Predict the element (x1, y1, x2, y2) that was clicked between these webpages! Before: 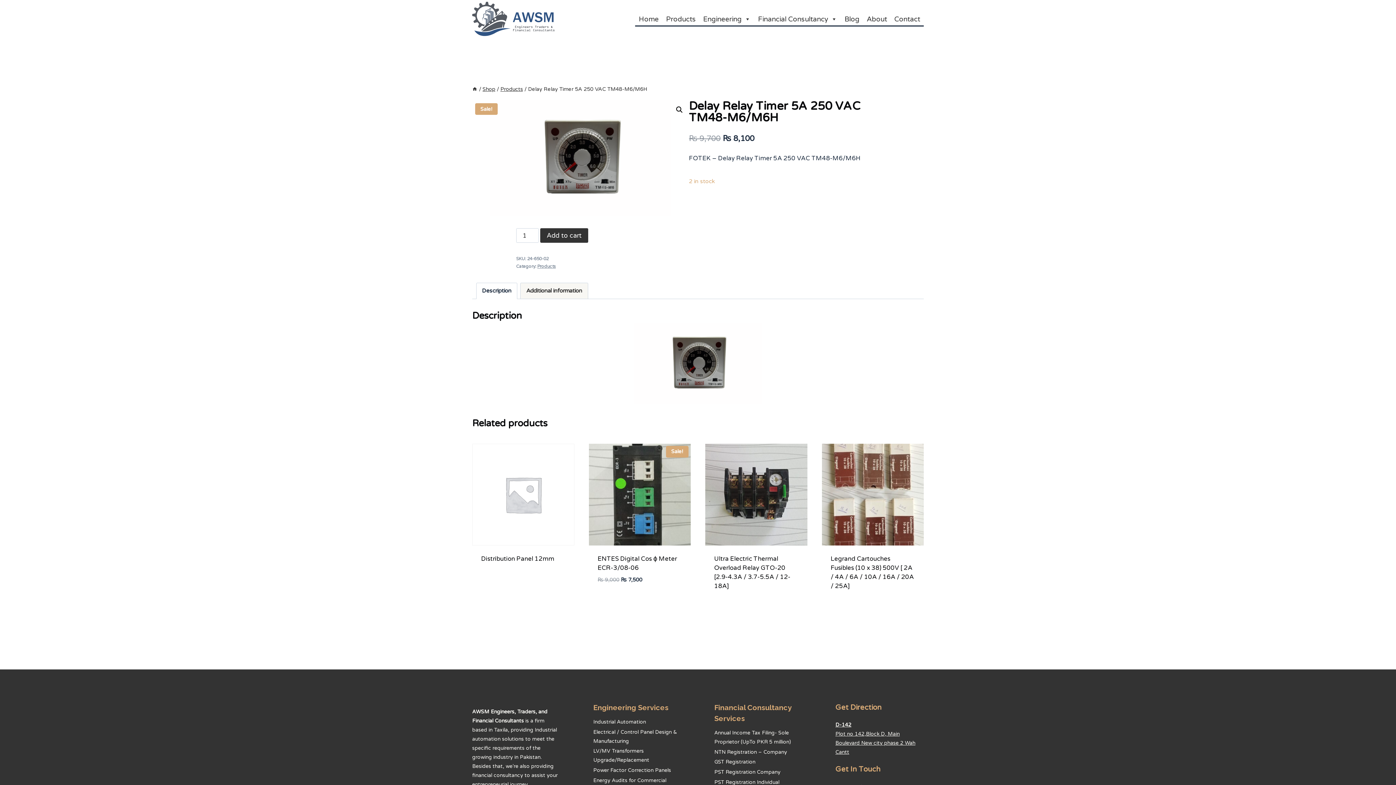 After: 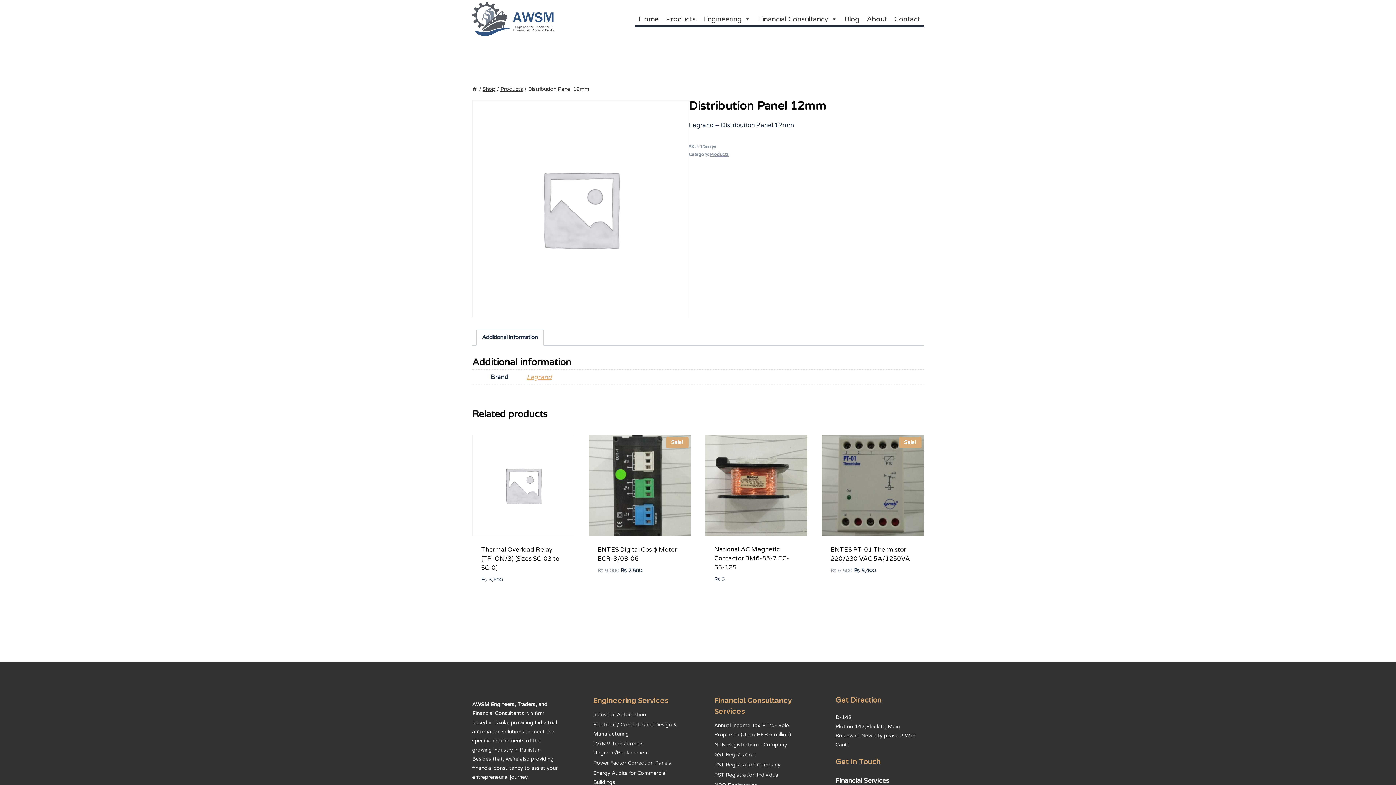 Action: bbox: (481, 568, 537, 583) label: Read more about “Distribution Panel 12mm”